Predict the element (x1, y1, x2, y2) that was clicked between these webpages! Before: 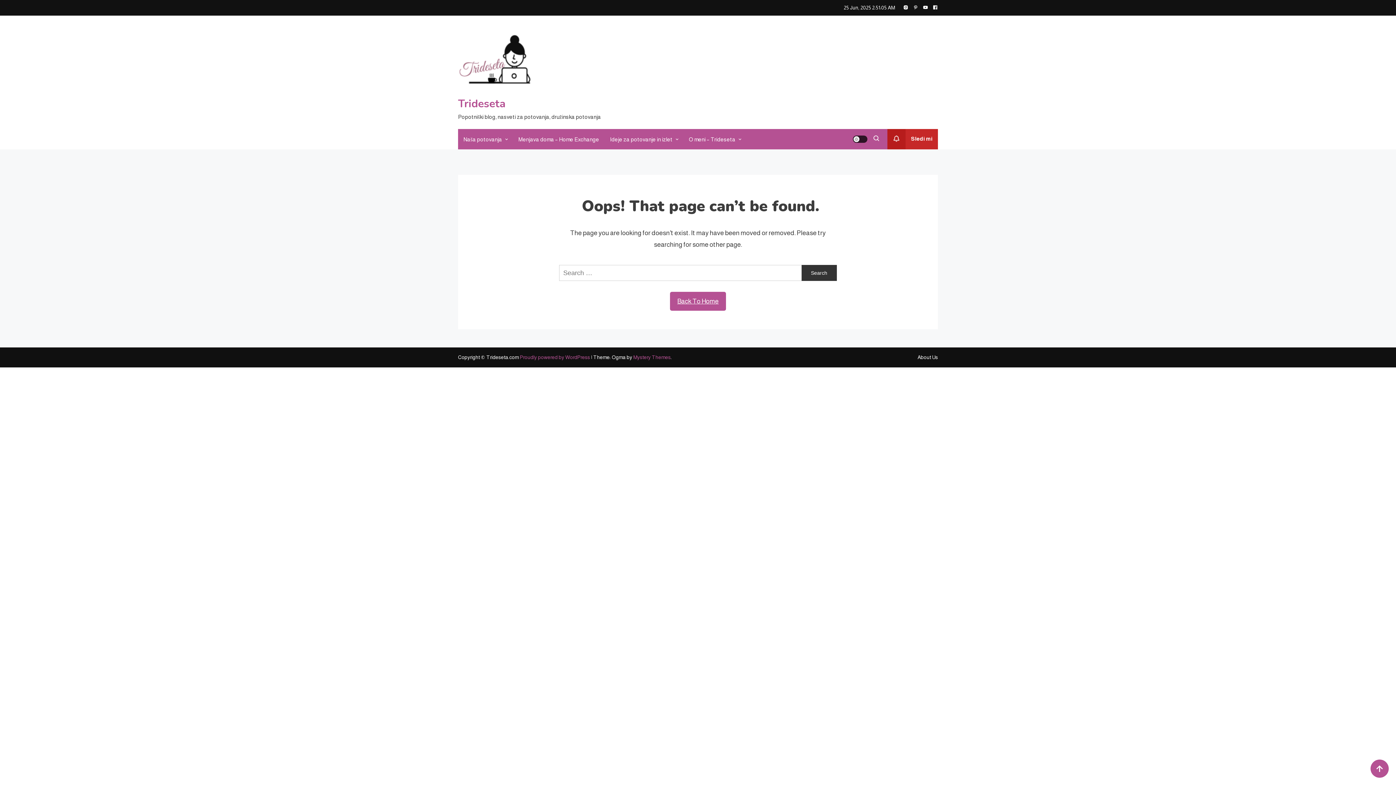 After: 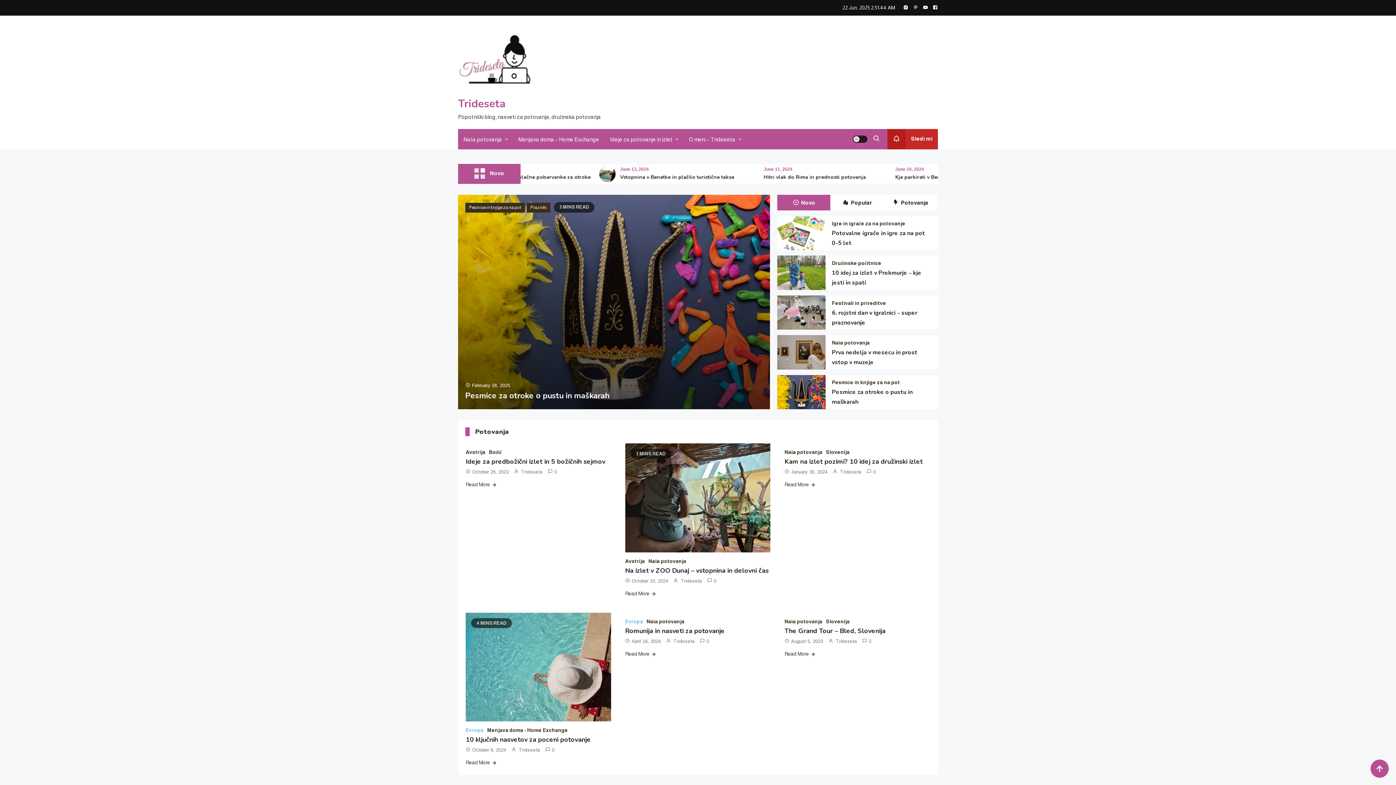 Action: bbox: (670, 292, 726, 310) label: Back To Home